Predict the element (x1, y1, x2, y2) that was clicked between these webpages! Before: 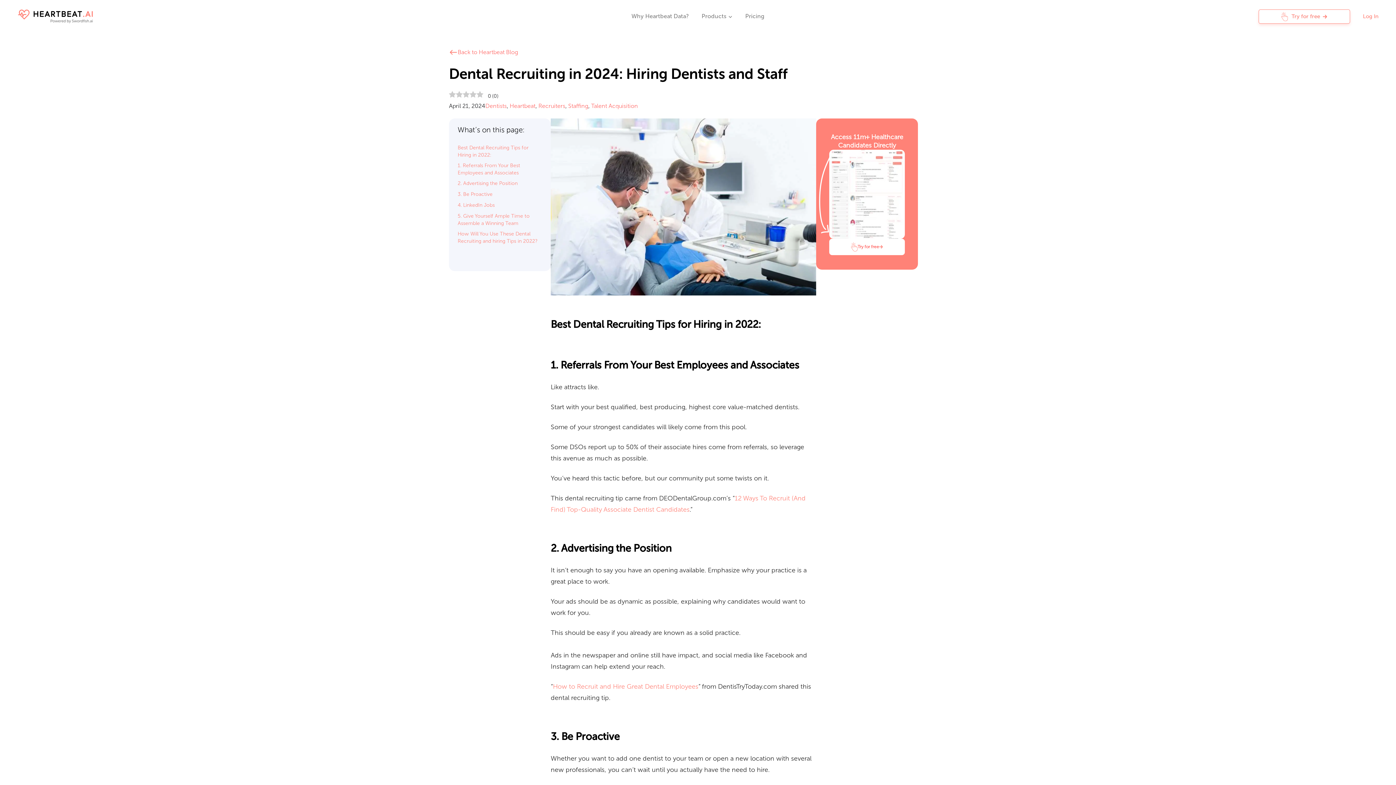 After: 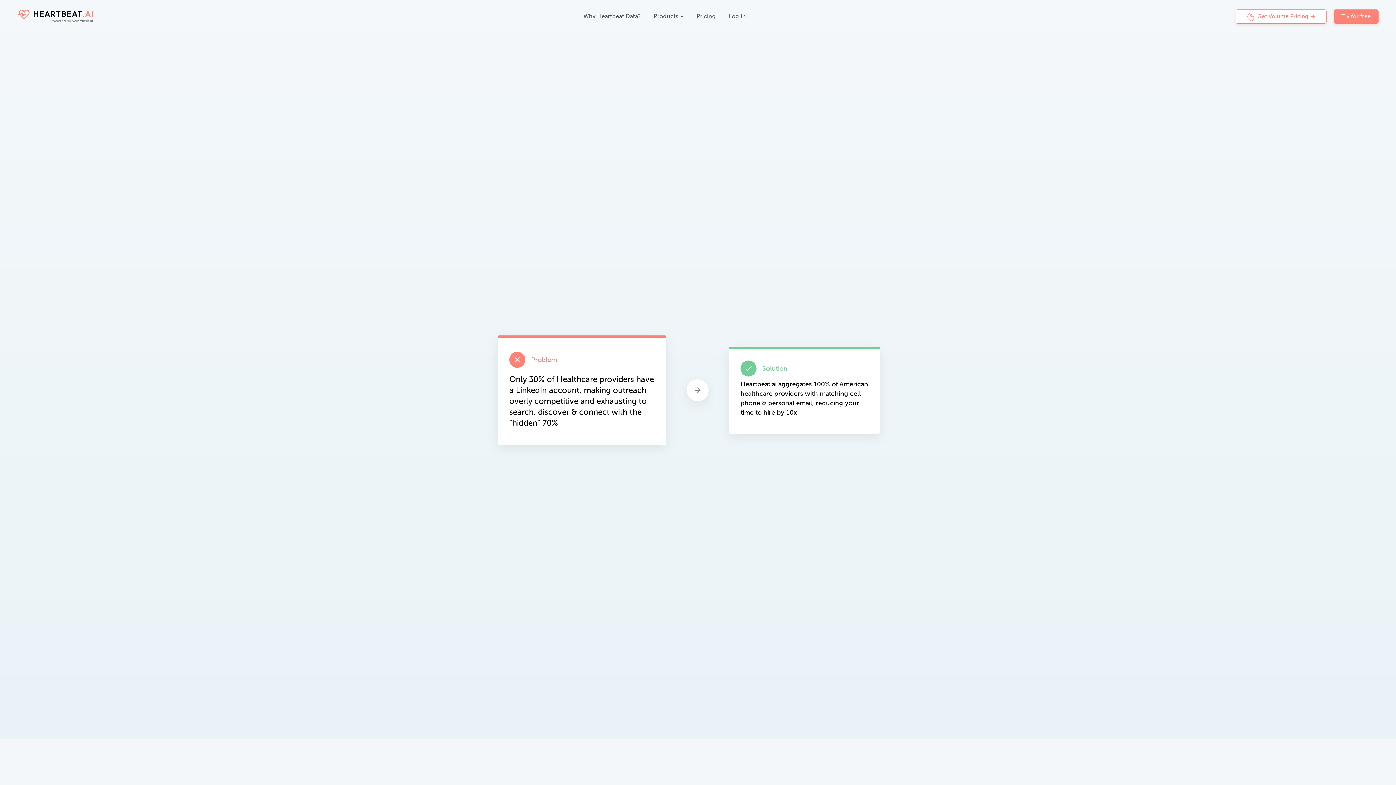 Action: bbox: (631, 11, 688, 21) label: Why Heartbeat Data?